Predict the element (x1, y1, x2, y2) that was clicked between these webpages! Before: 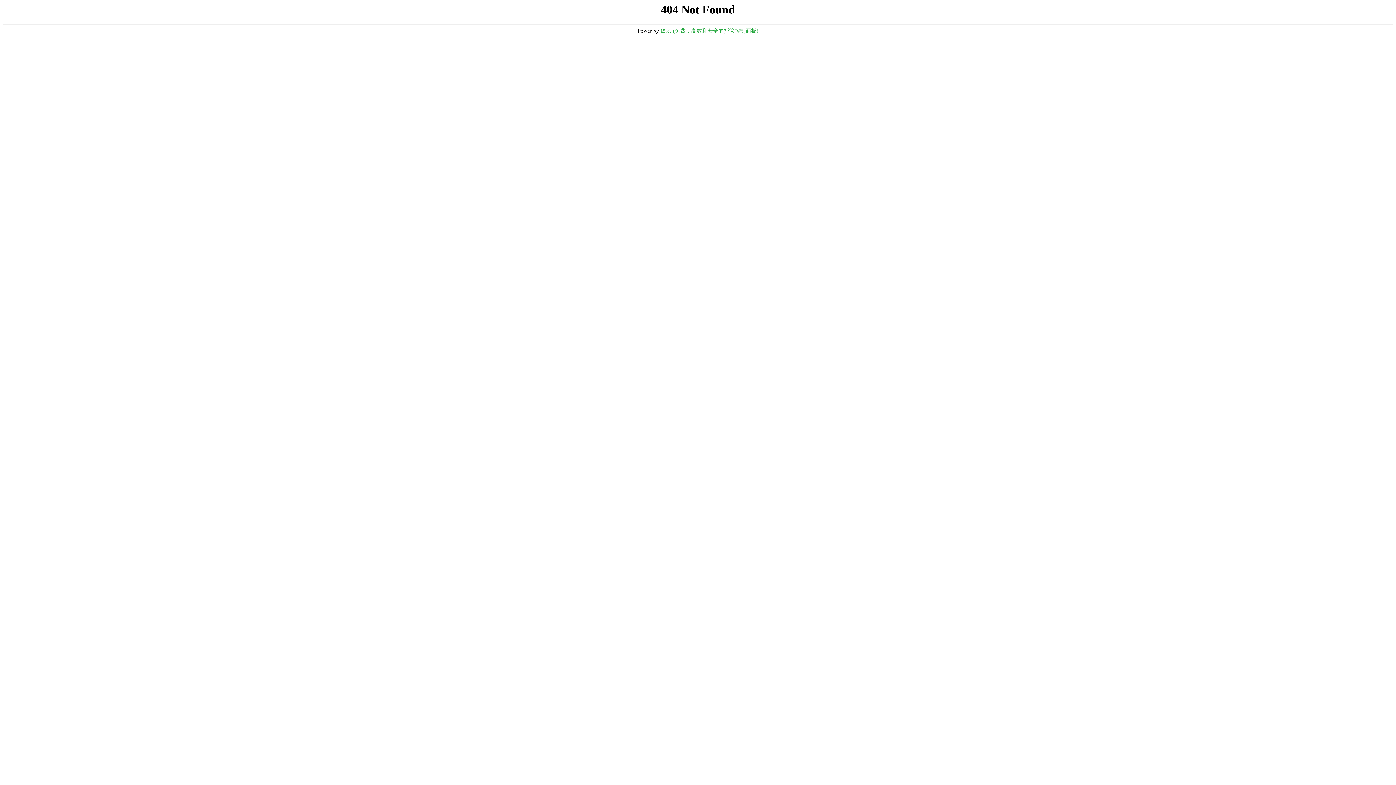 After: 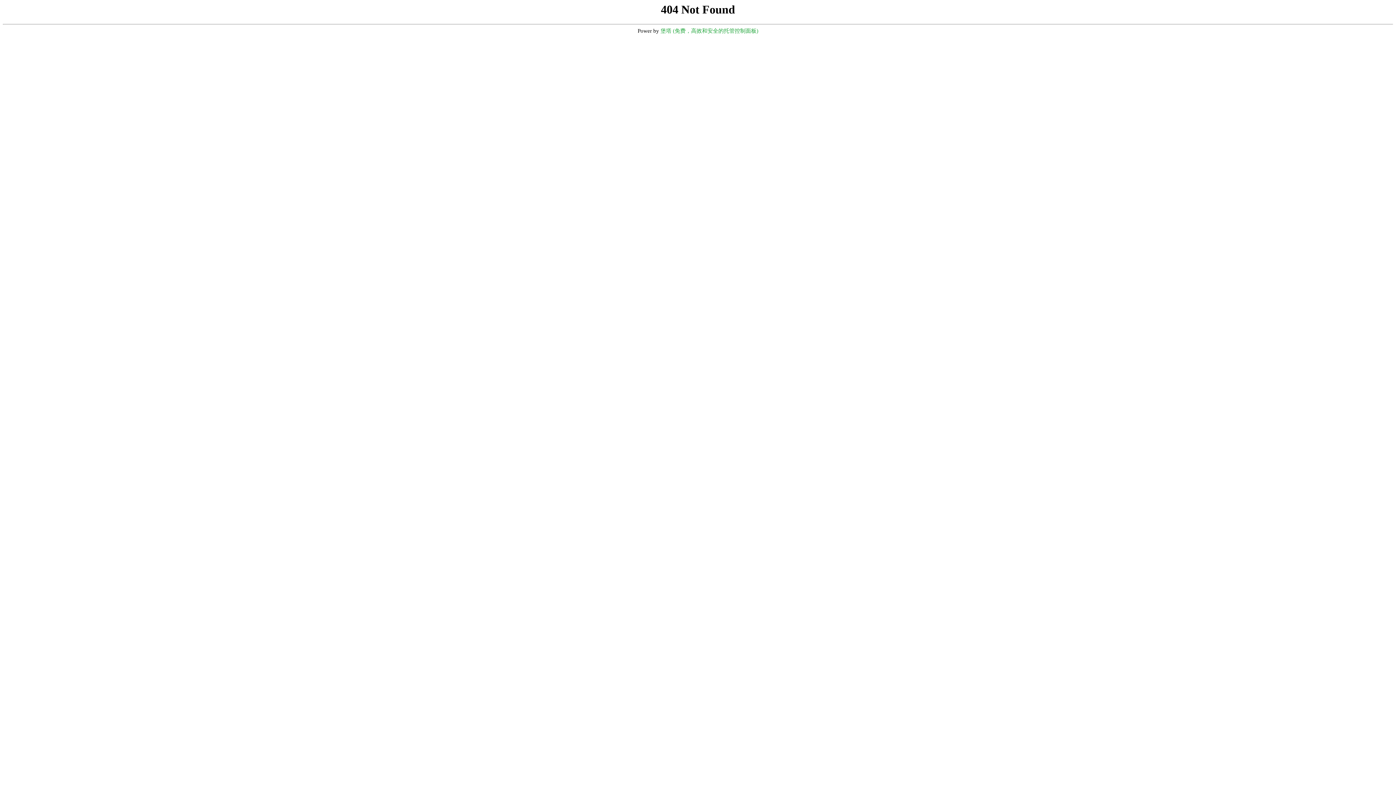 Action: label: 堡塔 (免费，高效和安全的托管控制面板) bbox: (660, 28, 758, 33)